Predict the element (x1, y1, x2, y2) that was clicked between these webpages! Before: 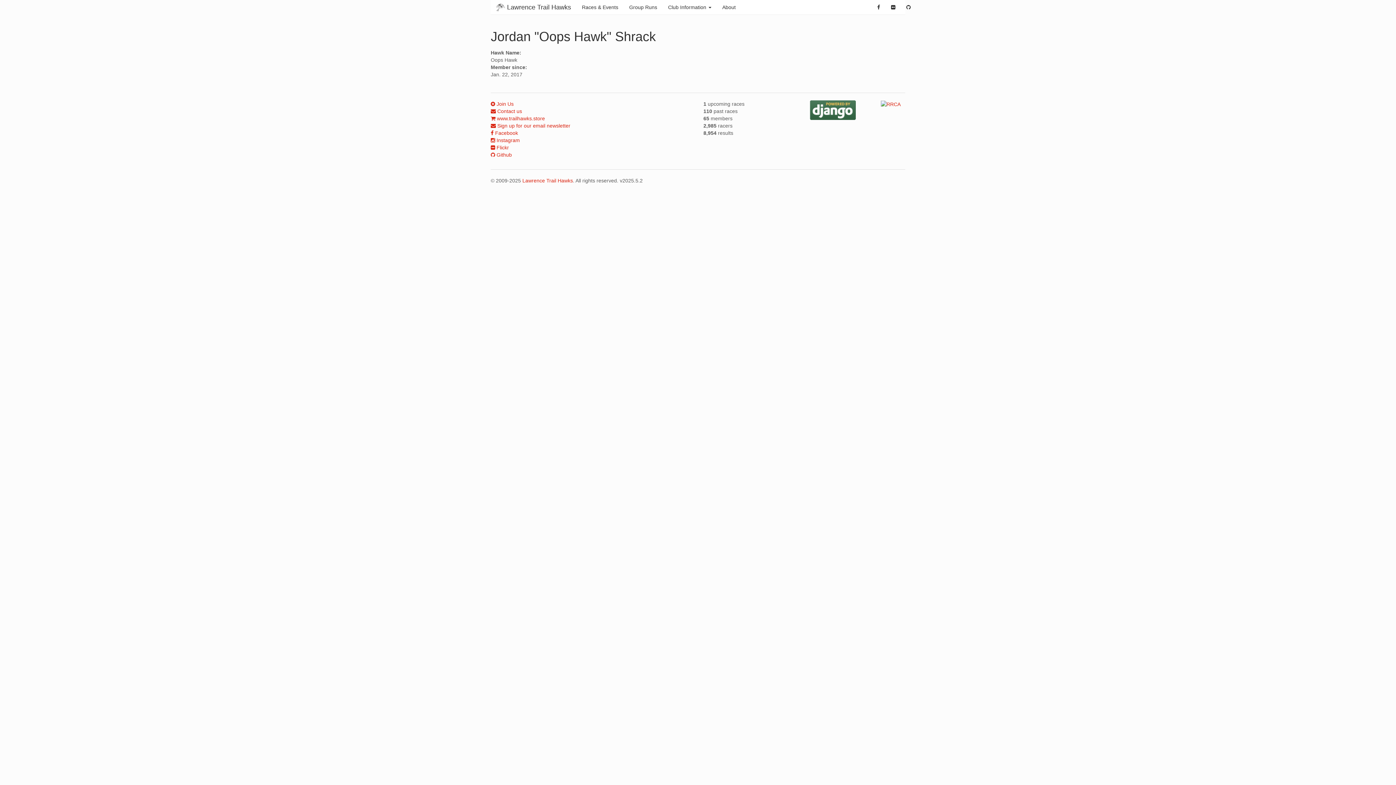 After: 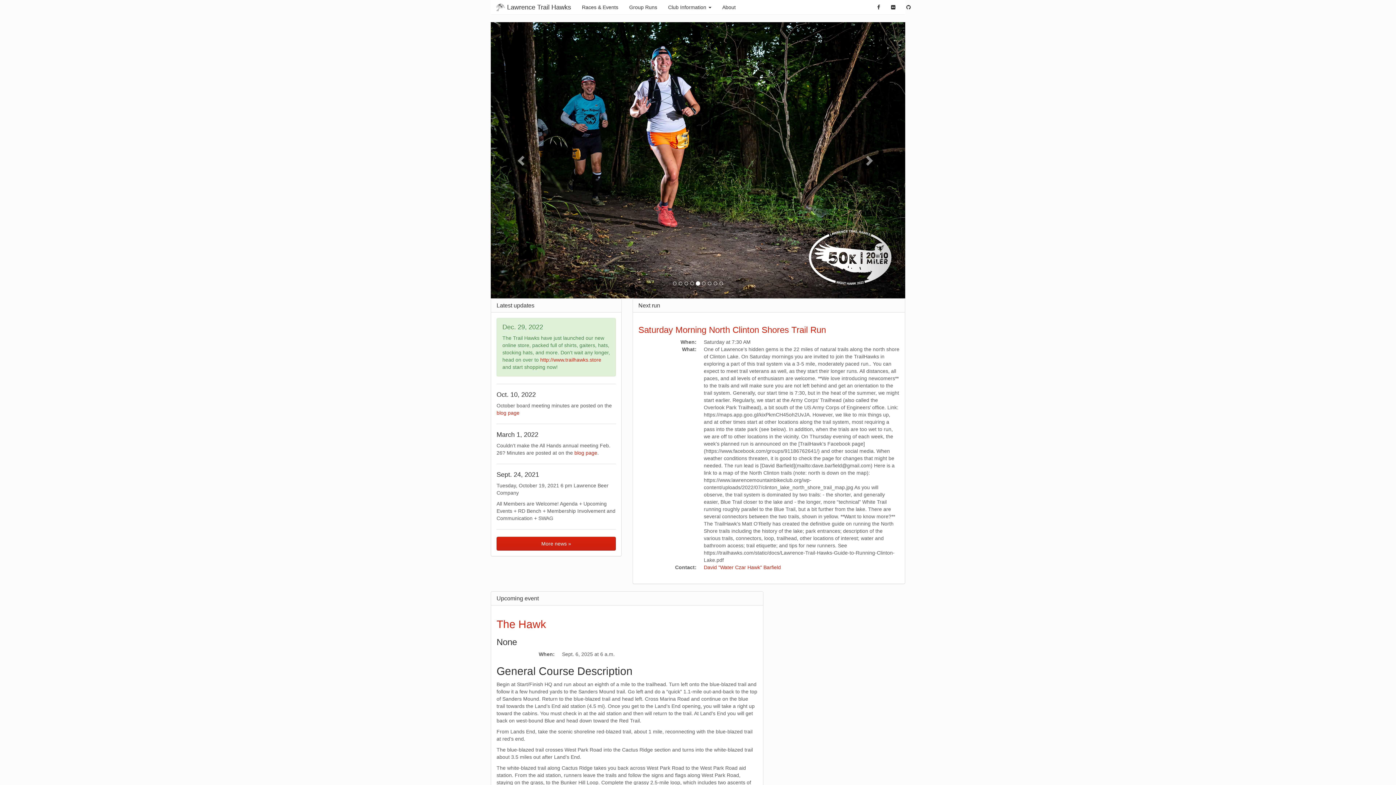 Action: bbox: (490, 0, 576, 14) label:  Lawrence Trail Hawks